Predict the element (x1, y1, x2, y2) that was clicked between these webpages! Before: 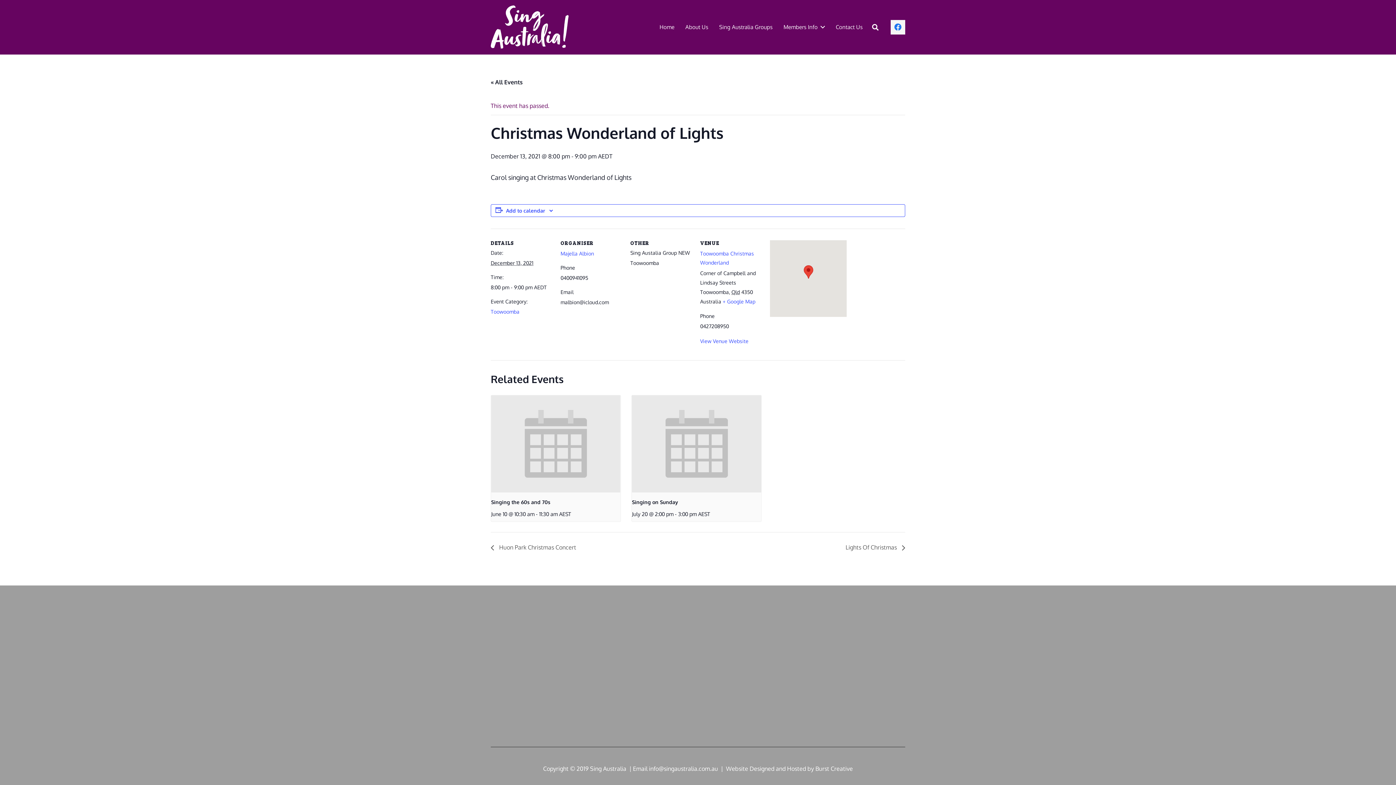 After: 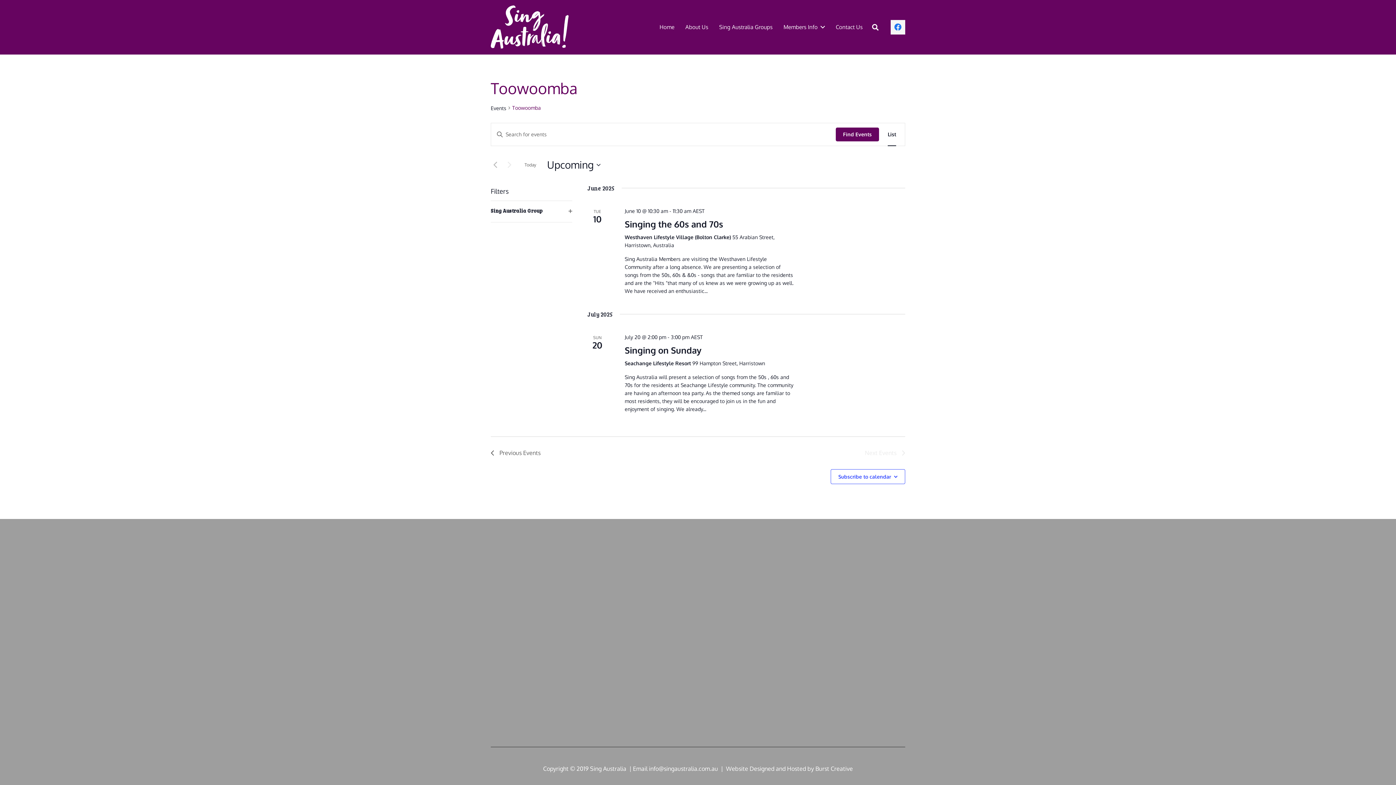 Action: label: Toowoomba bbox: (490, 308, 519, 314)